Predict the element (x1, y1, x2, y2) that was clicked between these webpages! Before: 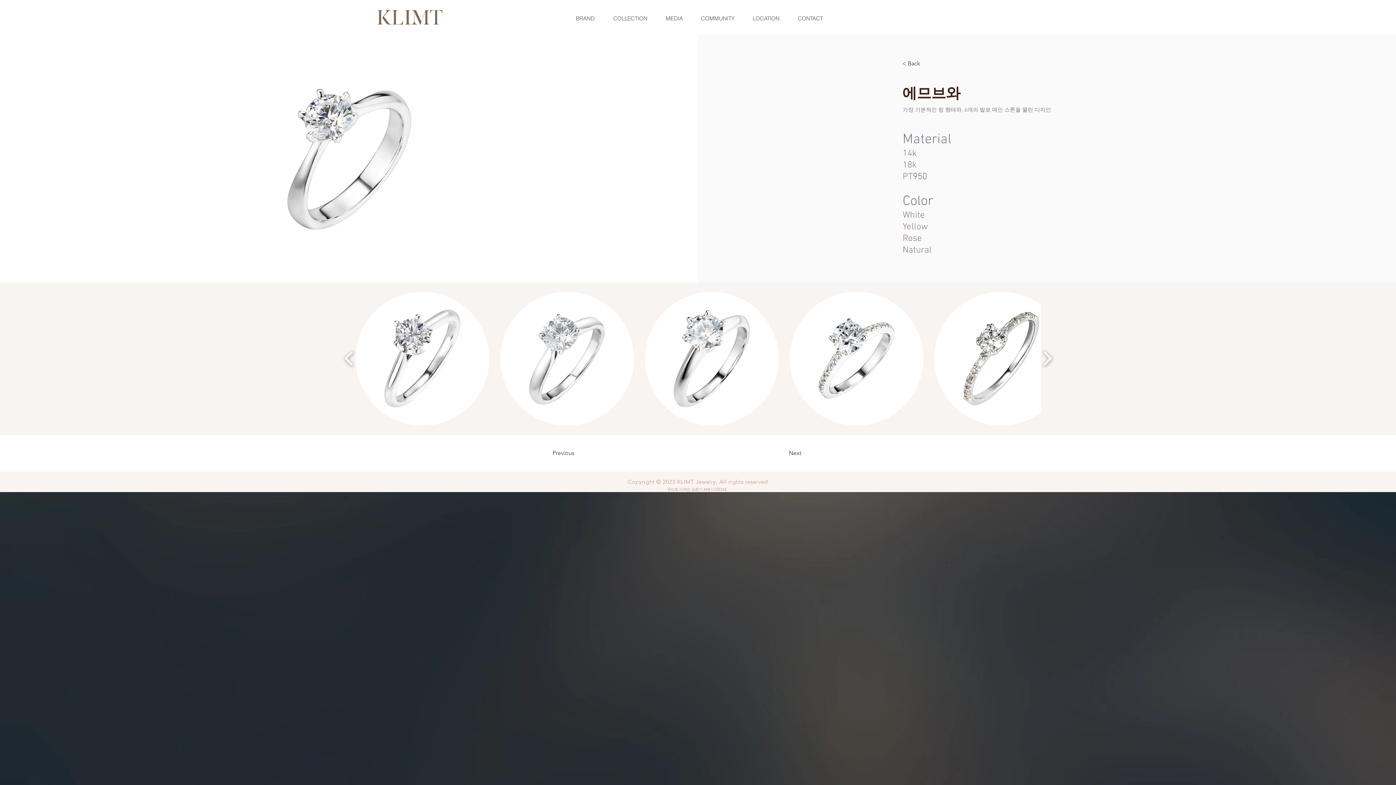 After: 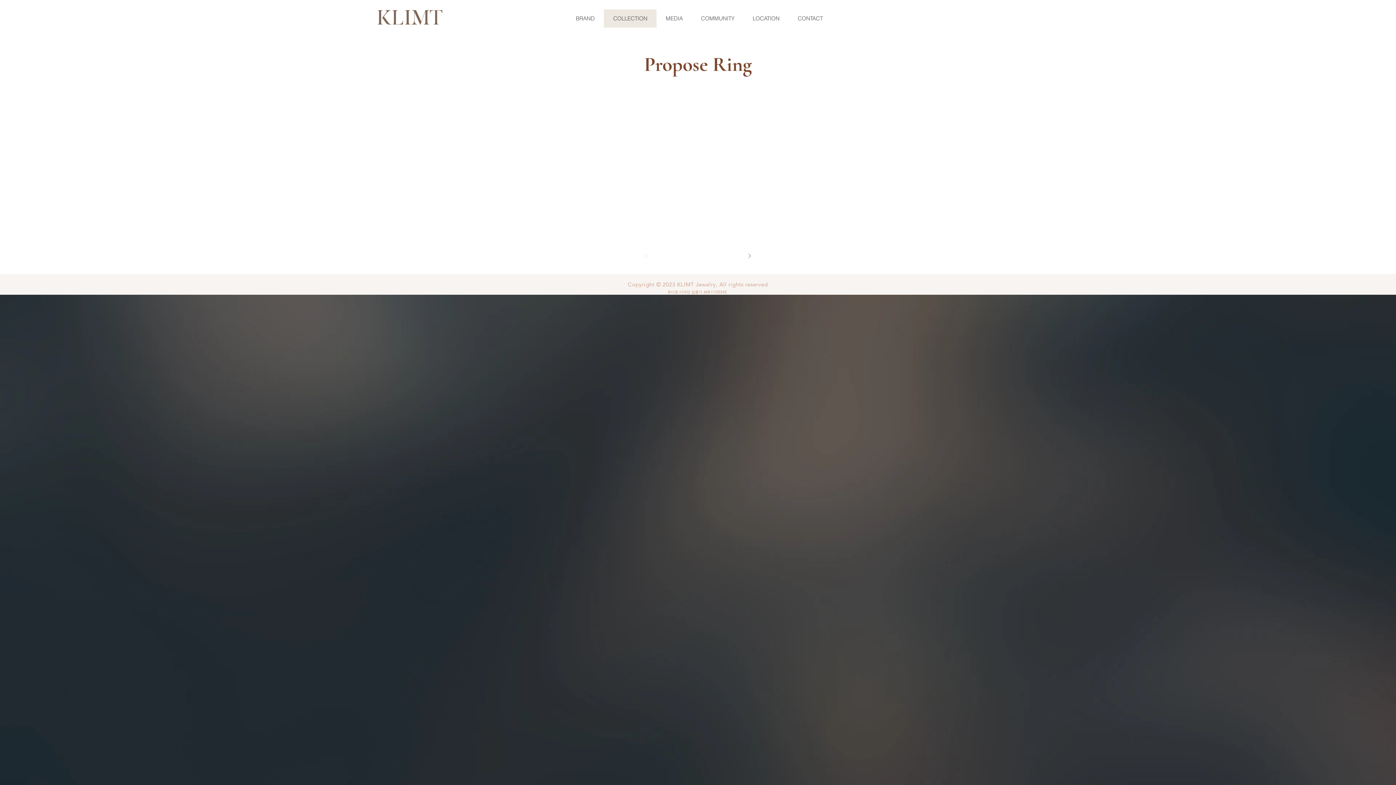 Action: label: < Back bbox: (902, 56, 949, 70)